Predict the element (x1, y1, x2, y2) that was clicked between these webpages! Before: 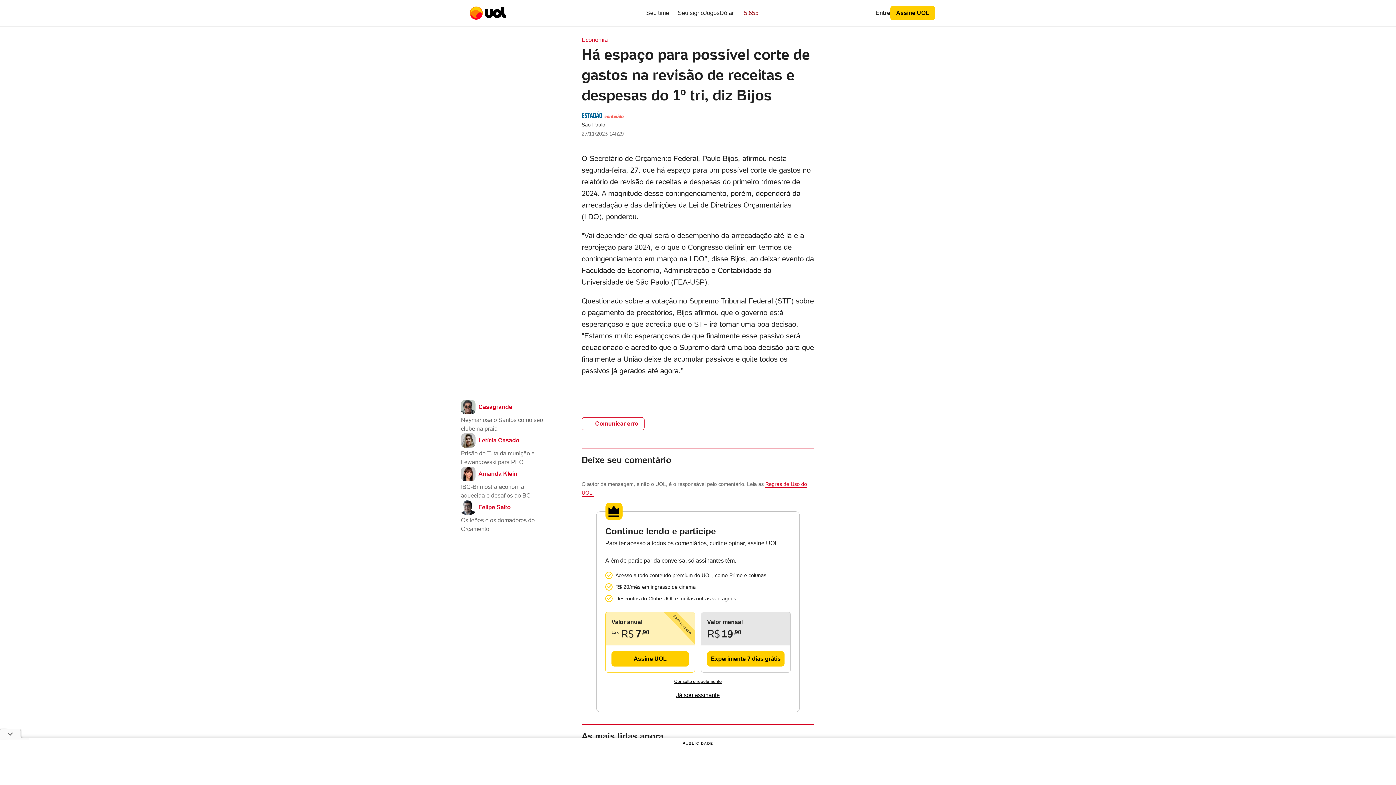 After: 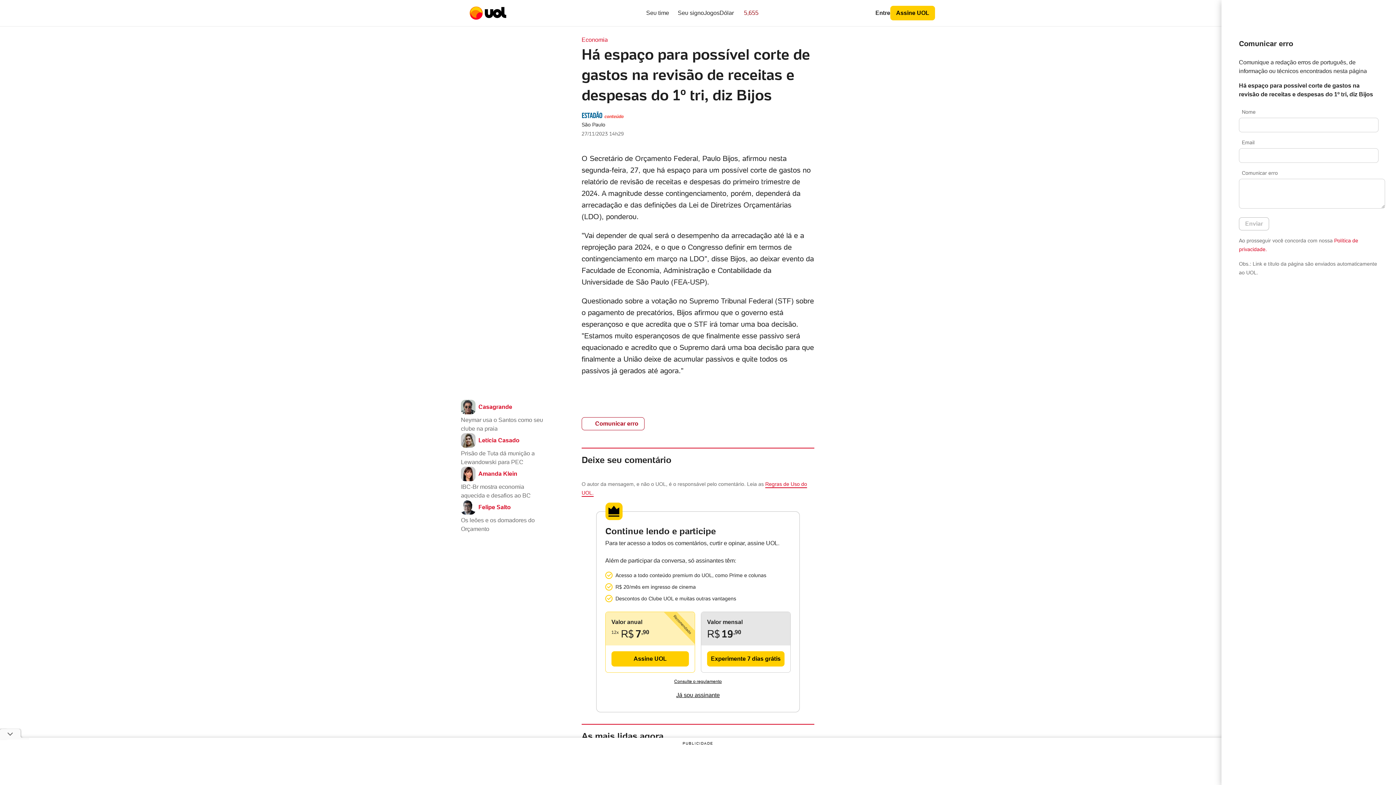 Action: label: Comunicar erro bbox: (581, 417, 644, 430)